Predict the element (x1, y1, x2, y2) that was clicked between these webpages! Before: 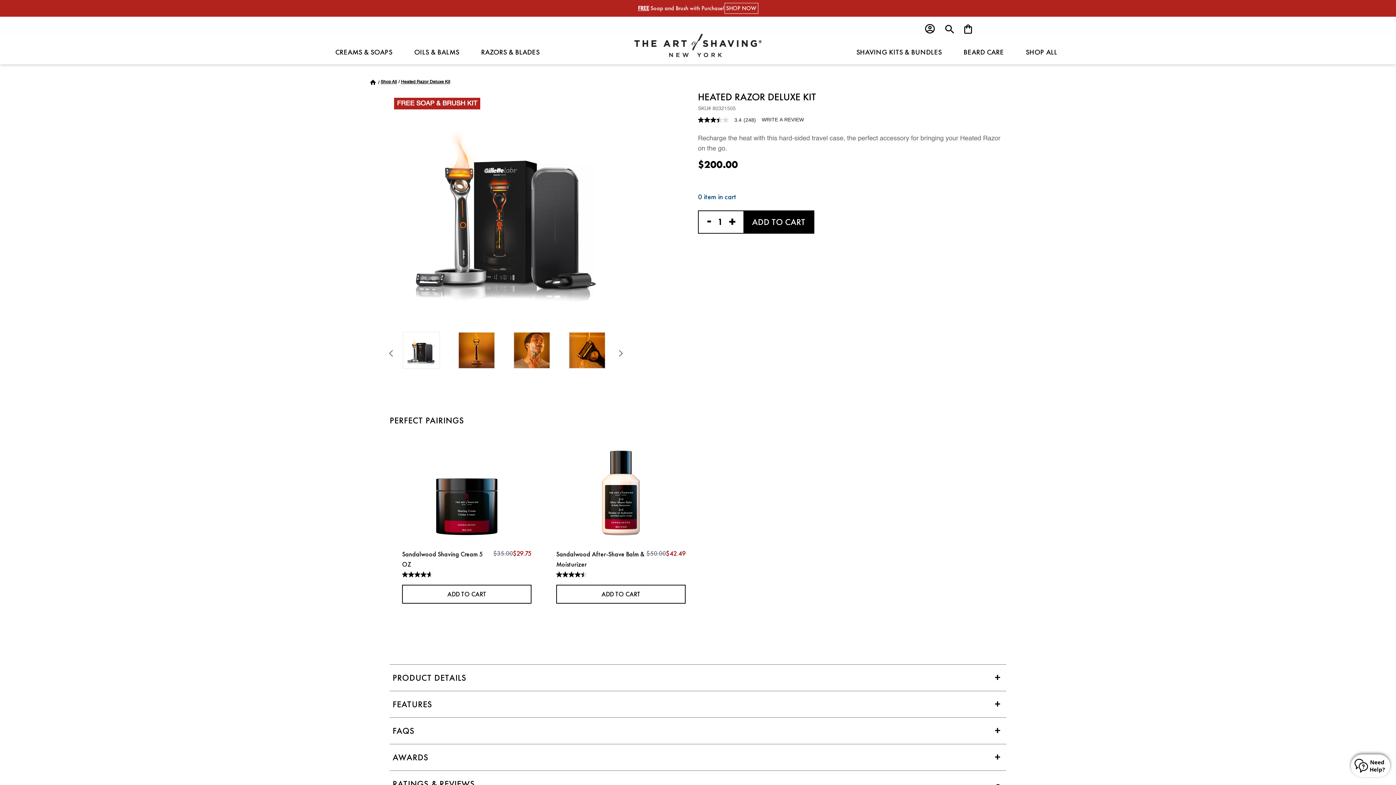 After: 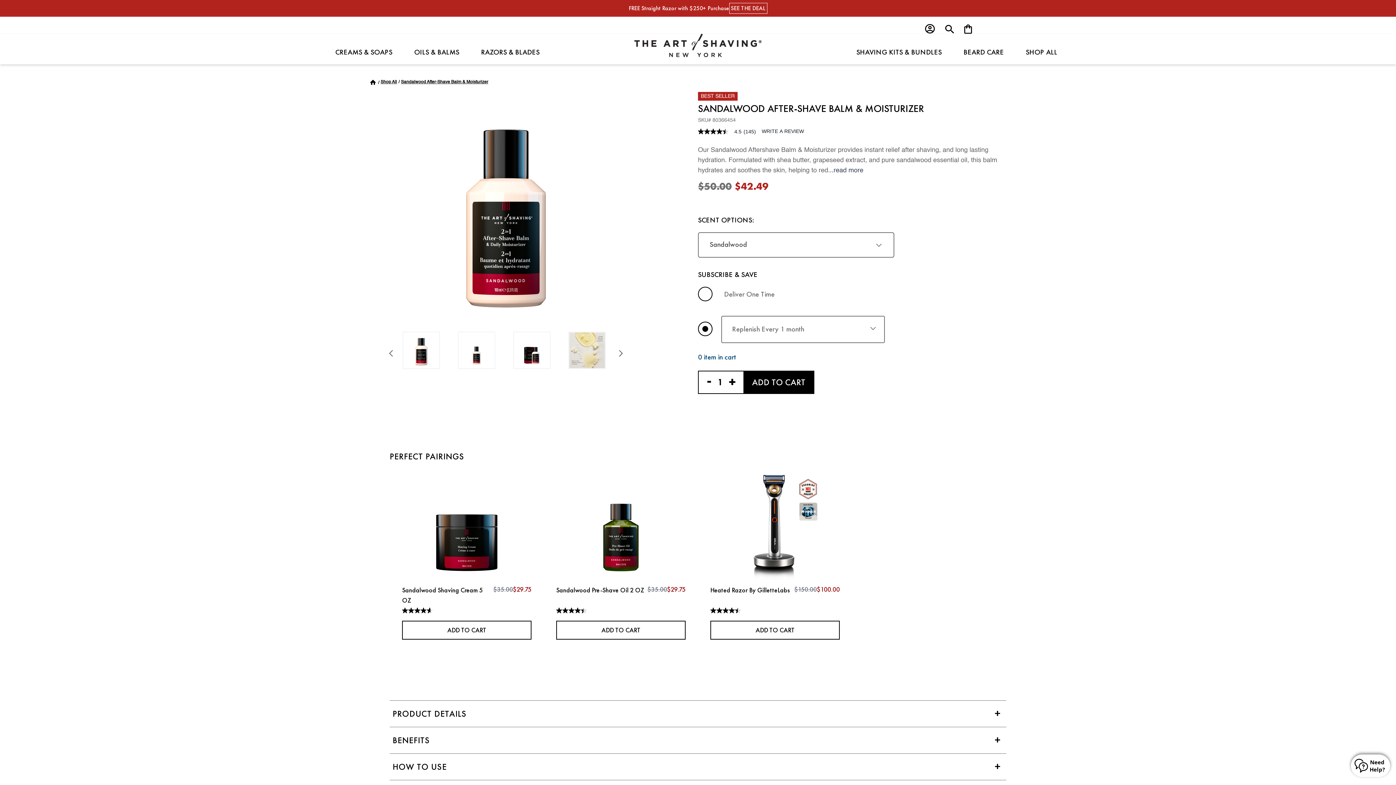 Action: label: Sandalwood After-Shave Balm & Moisturizer bbox: (556, 549, 646, 569)